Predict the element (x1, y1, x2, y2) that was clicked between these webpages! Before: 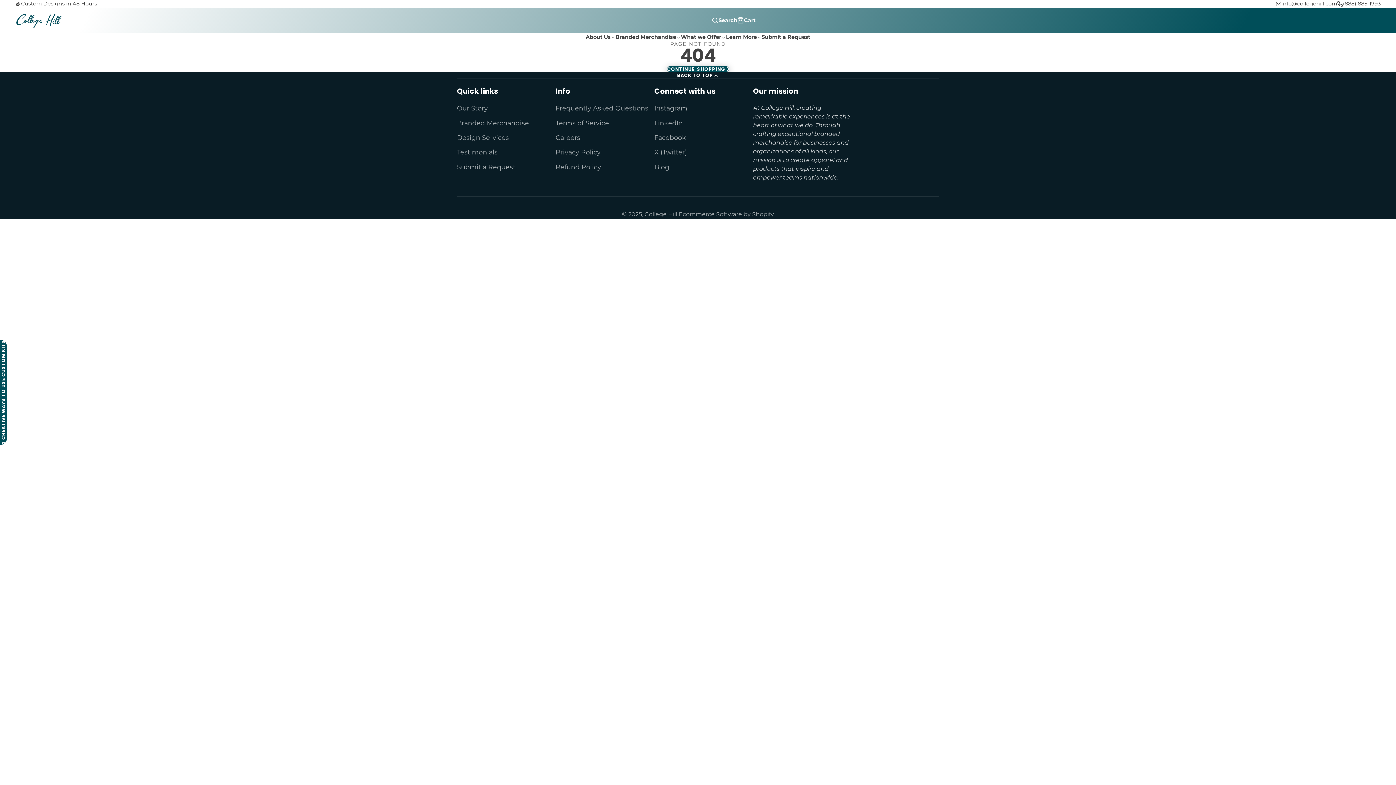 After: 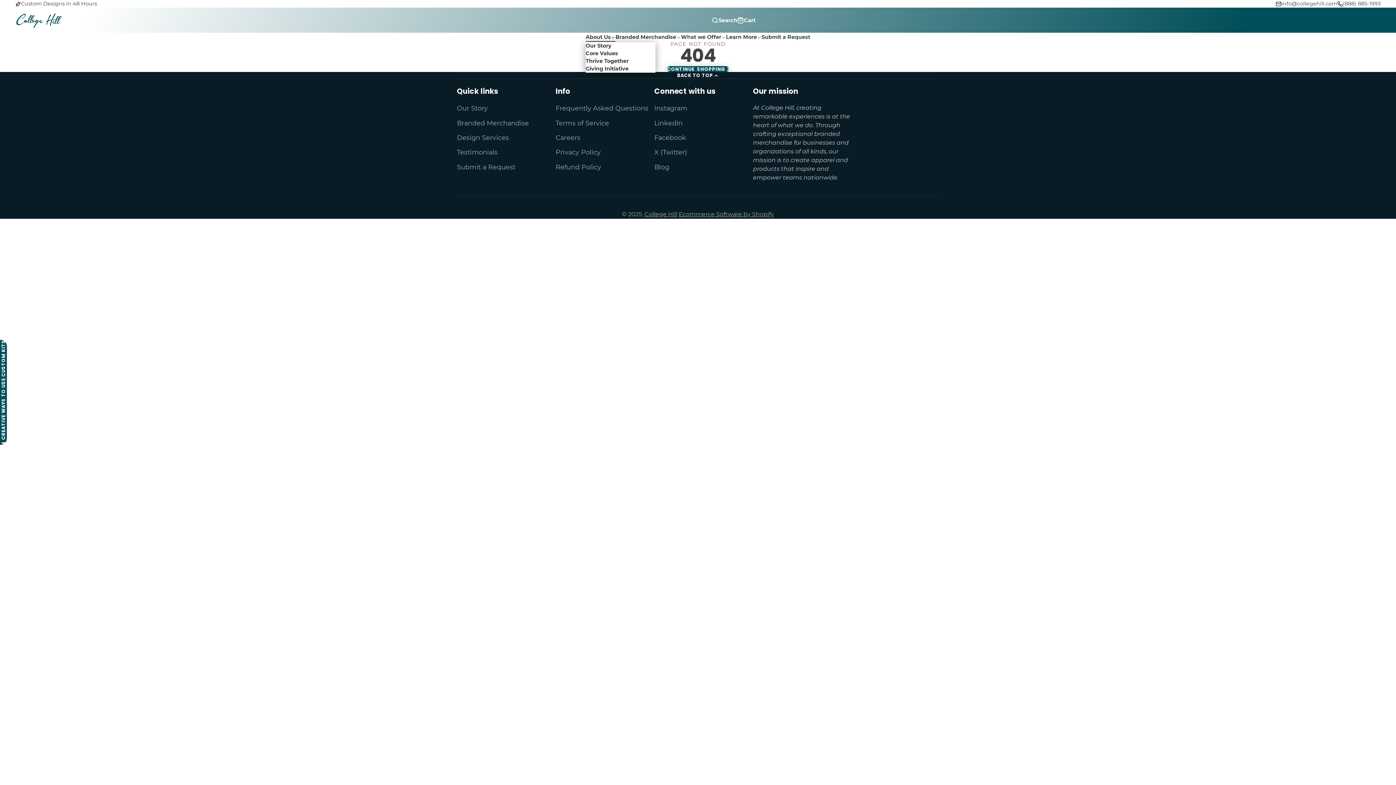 Action: label: About Us bbox: (585, 32, 615, 41)